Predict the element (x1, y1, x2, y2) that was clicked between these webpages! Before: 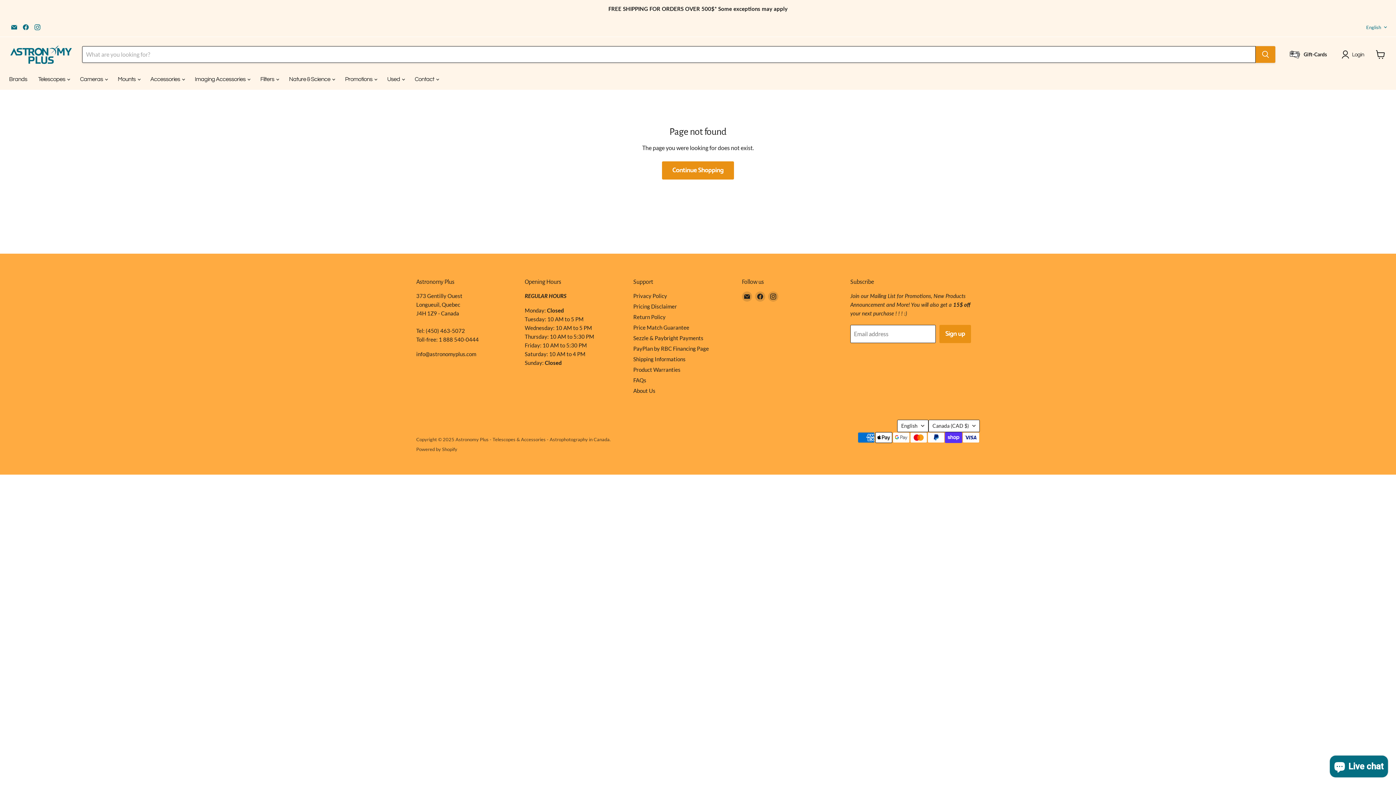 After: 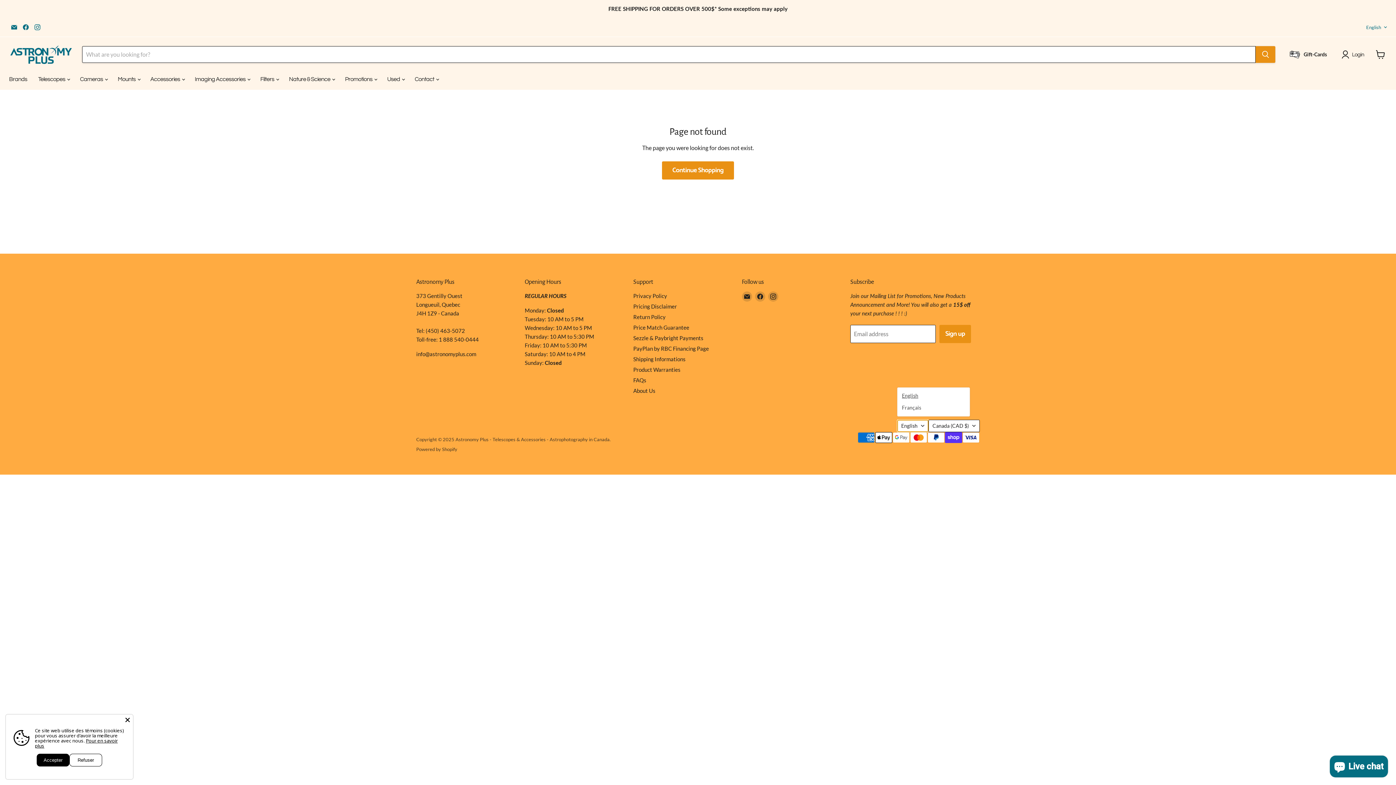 Action: bbox: (897, 419, 928, 432) label: English